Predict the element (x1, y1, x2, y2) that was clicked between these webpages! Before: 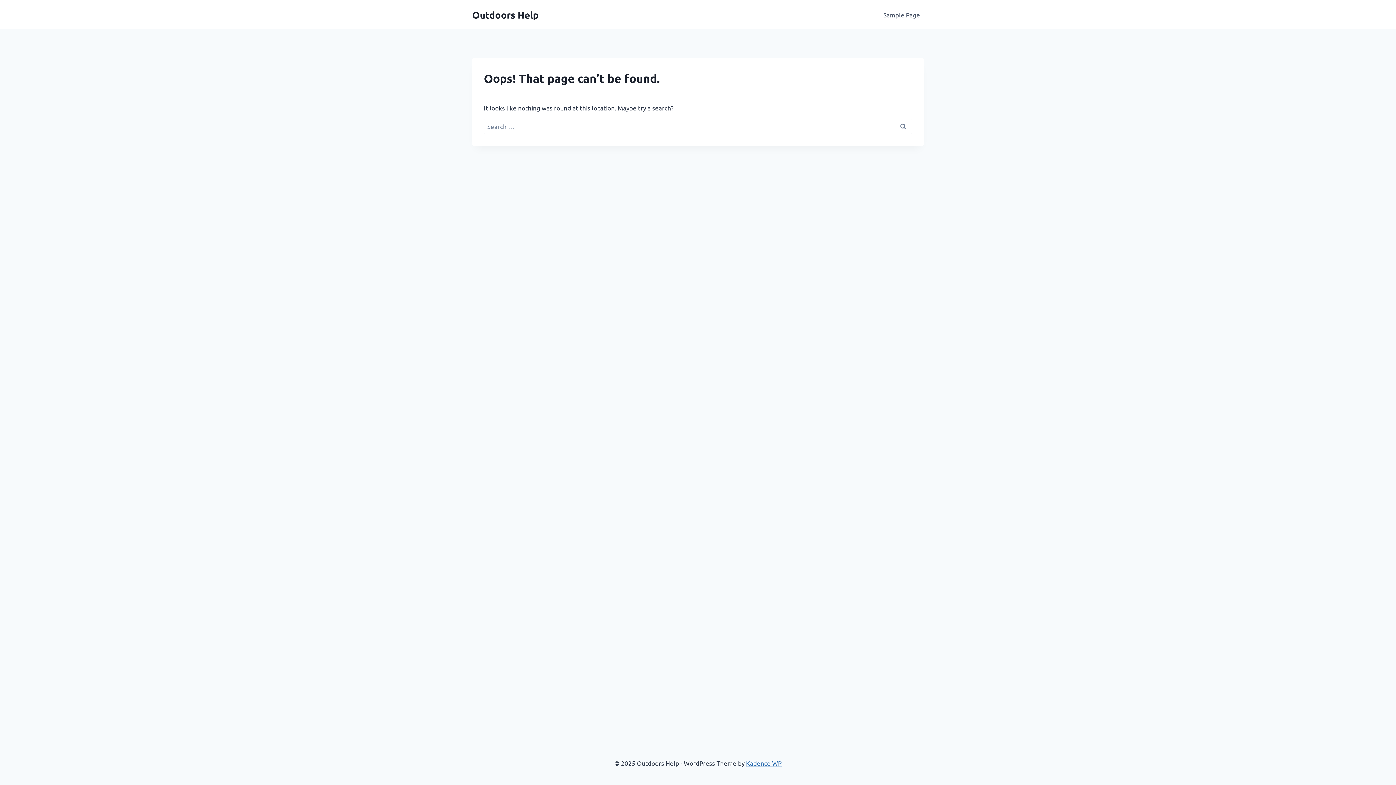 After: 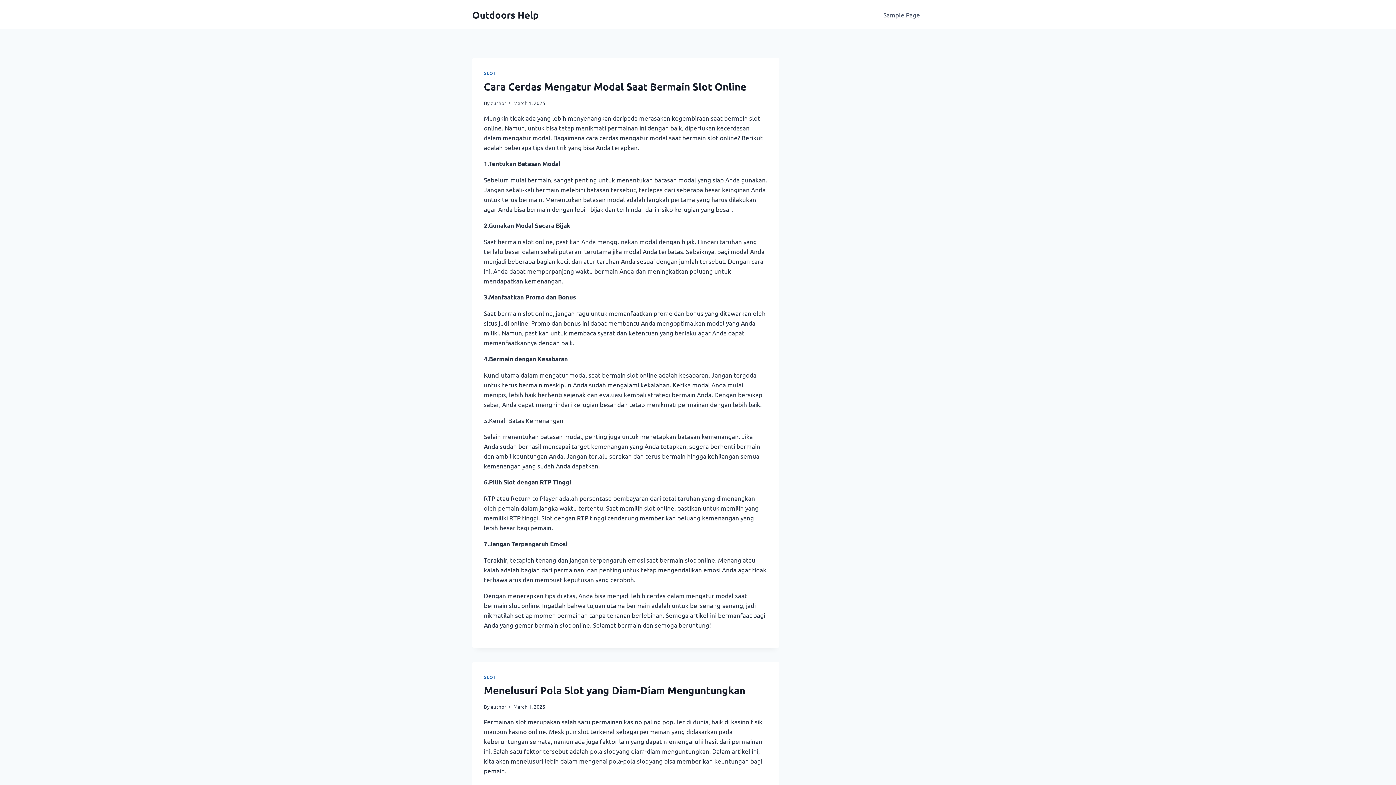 Action: bbox: (472, 8, 538, 20) label: Outdoors Help